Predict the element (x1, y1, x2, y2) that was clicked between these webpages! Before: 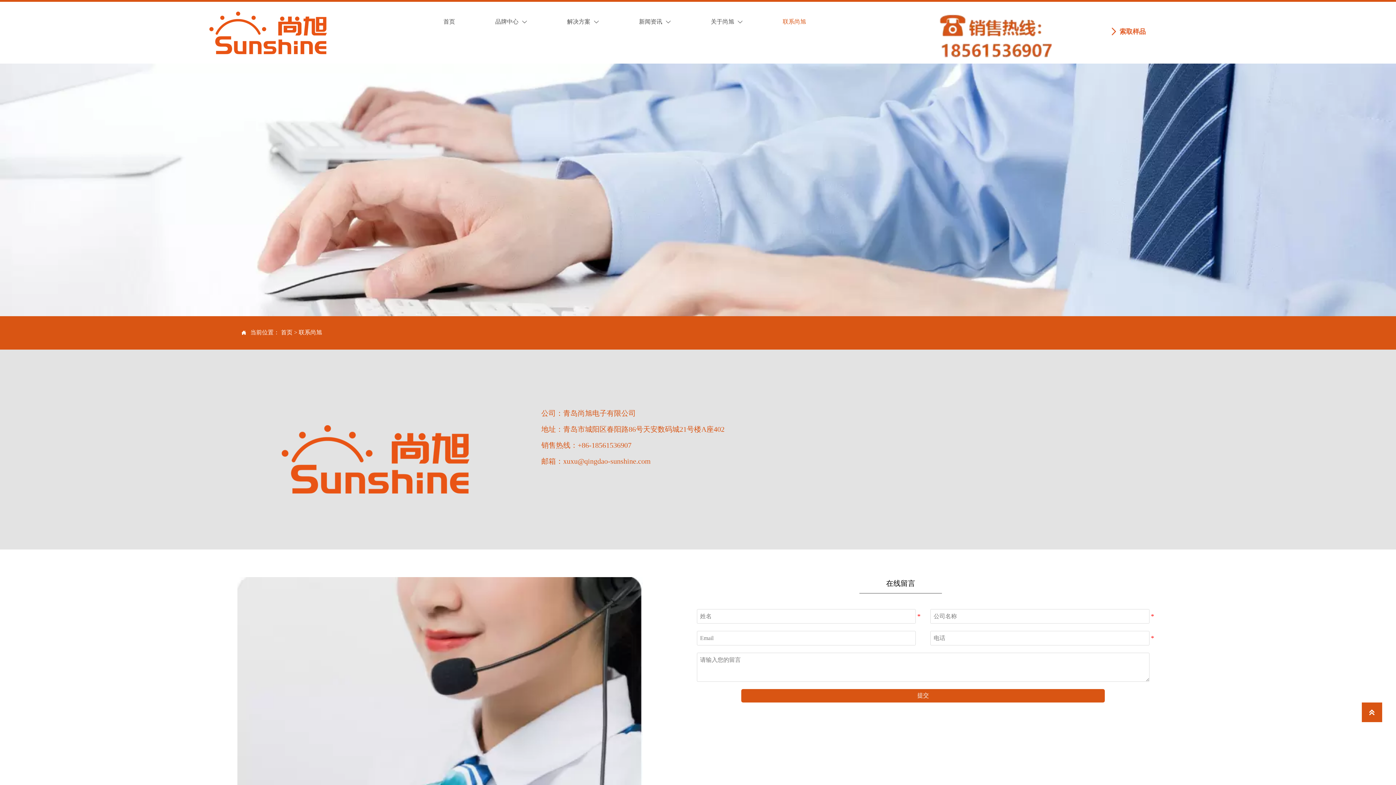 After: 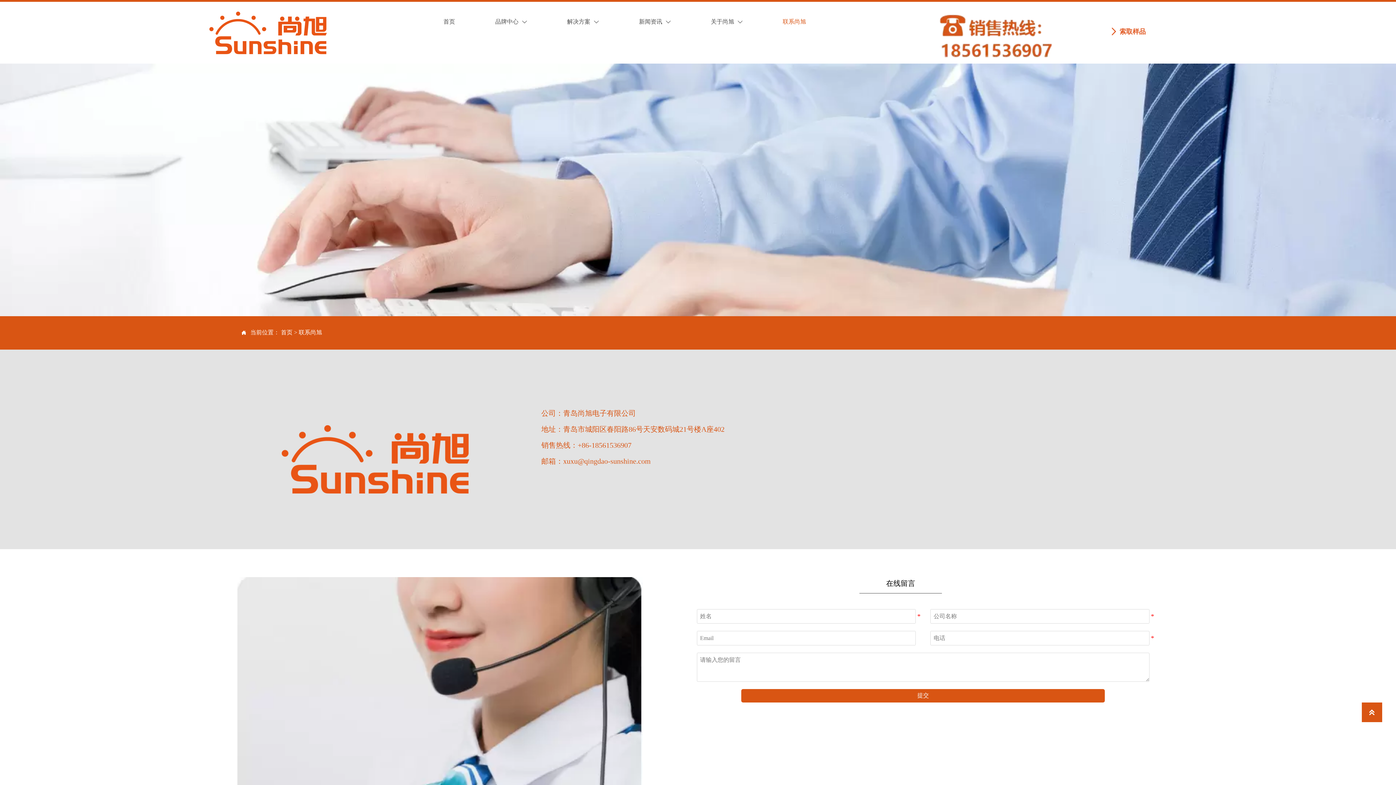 Action: bbox: (782, 14, 806, 28) label: 联系尚旭